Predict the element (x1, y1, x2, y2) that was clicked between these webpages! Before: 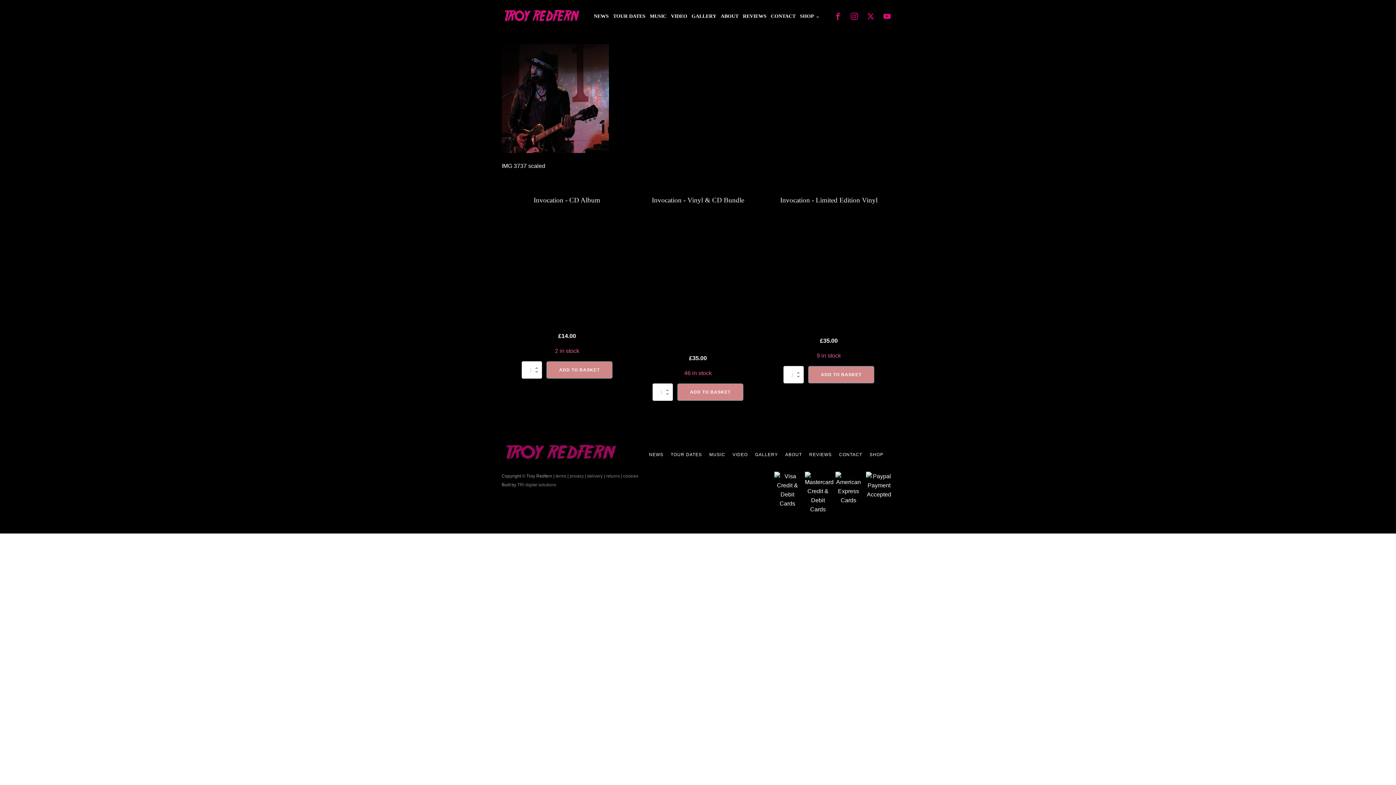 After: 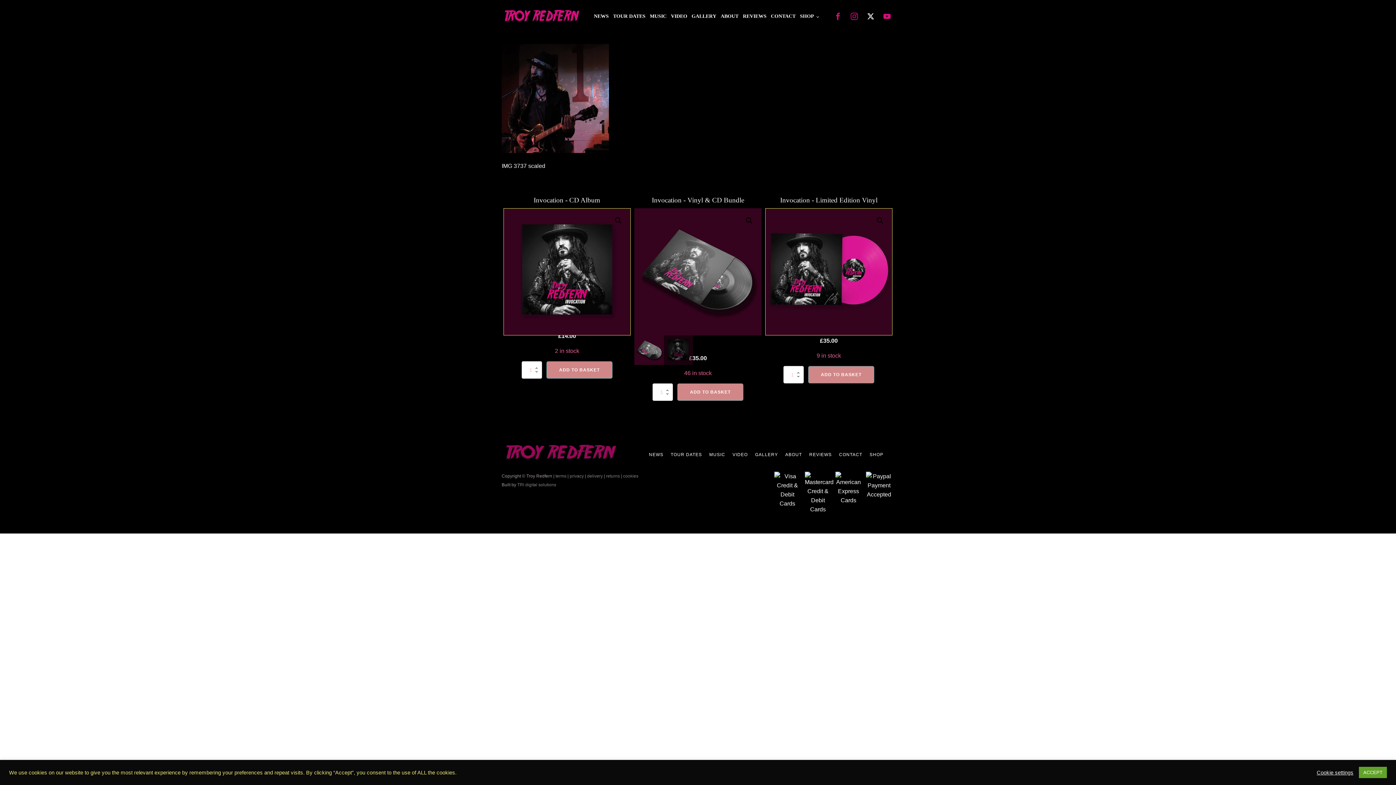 Action: bbox: (863, 9, 878, 23)